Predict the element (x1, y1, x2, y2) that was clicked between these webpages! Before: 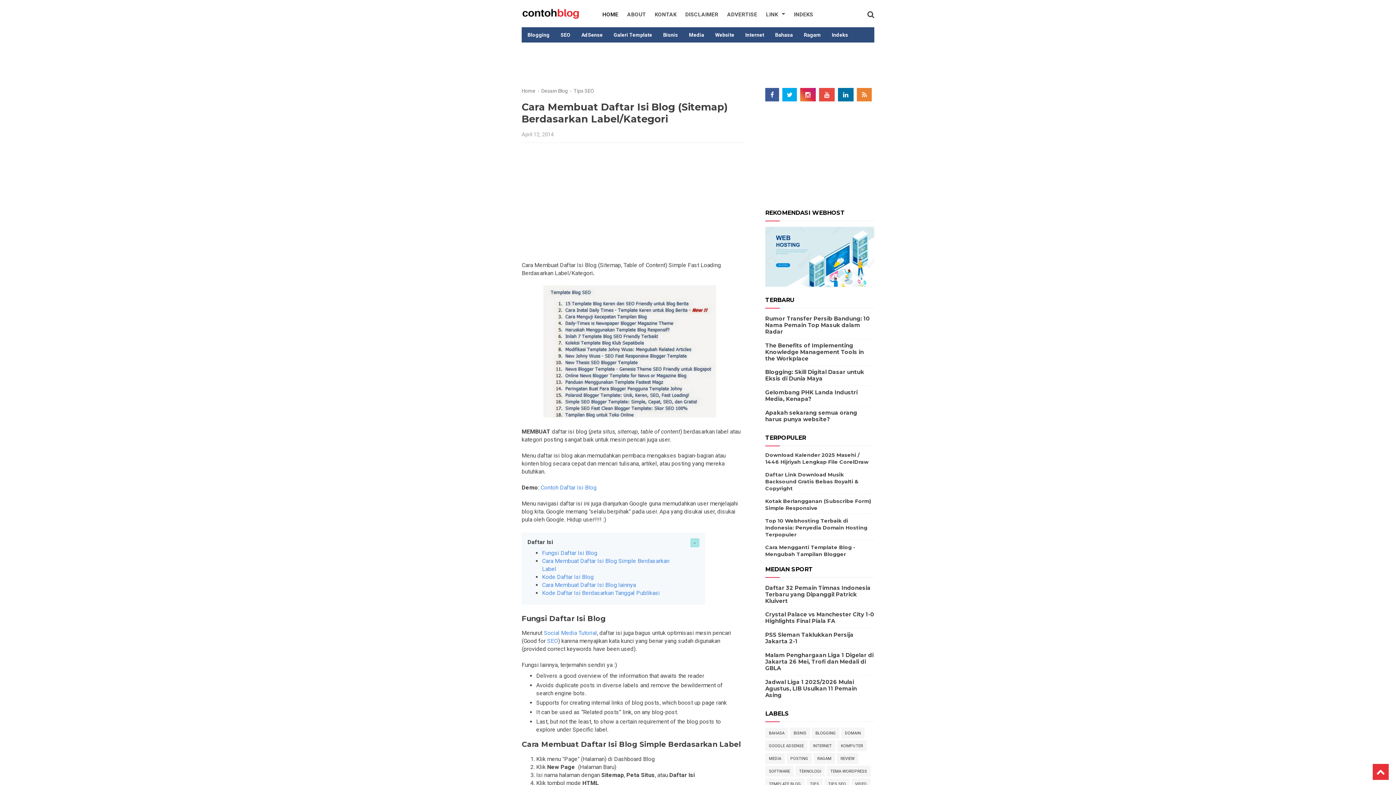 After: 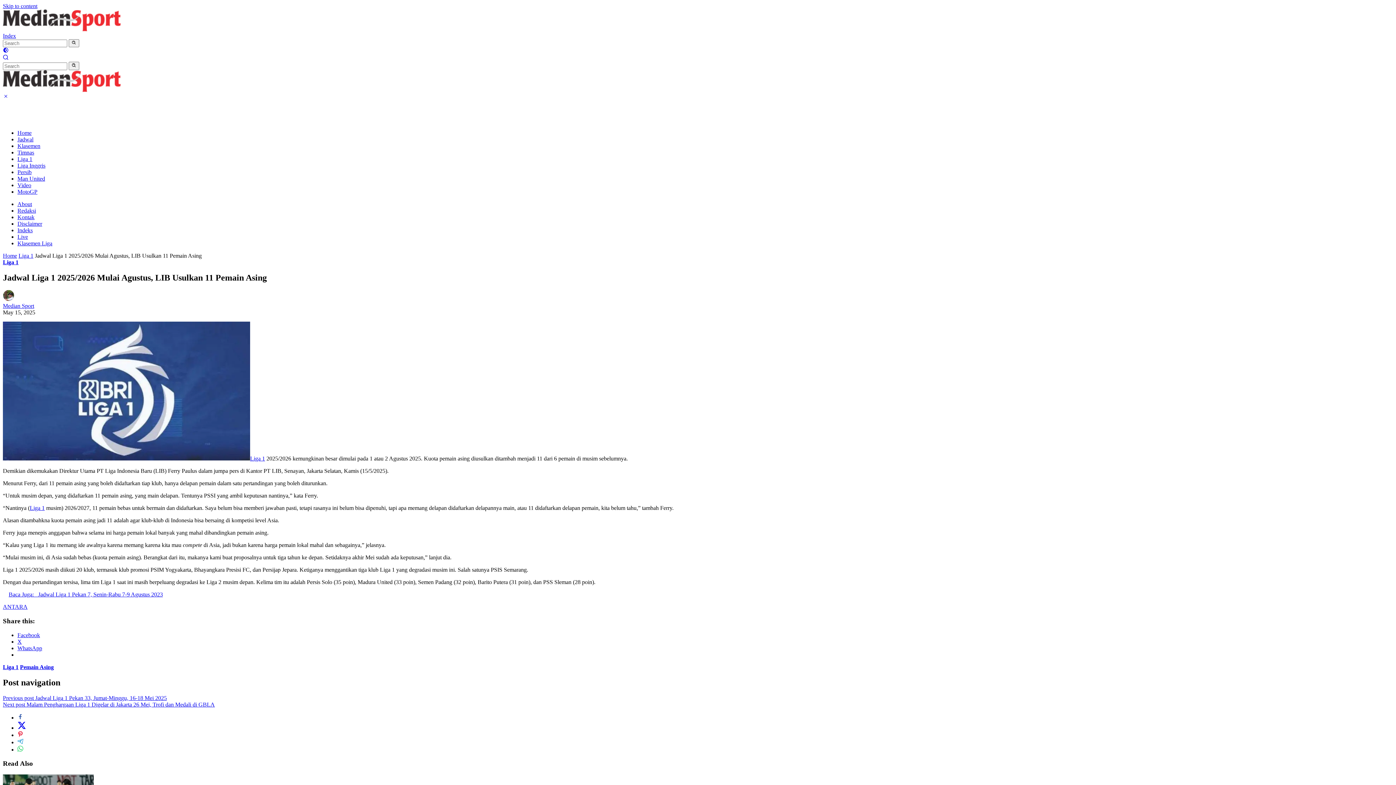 Action: bbox: (765, 678, 857, 698) label: Jadwal Liga 1 2025/2026 Mulai Agustus, LIB Usulkan 11 Pemain Asing